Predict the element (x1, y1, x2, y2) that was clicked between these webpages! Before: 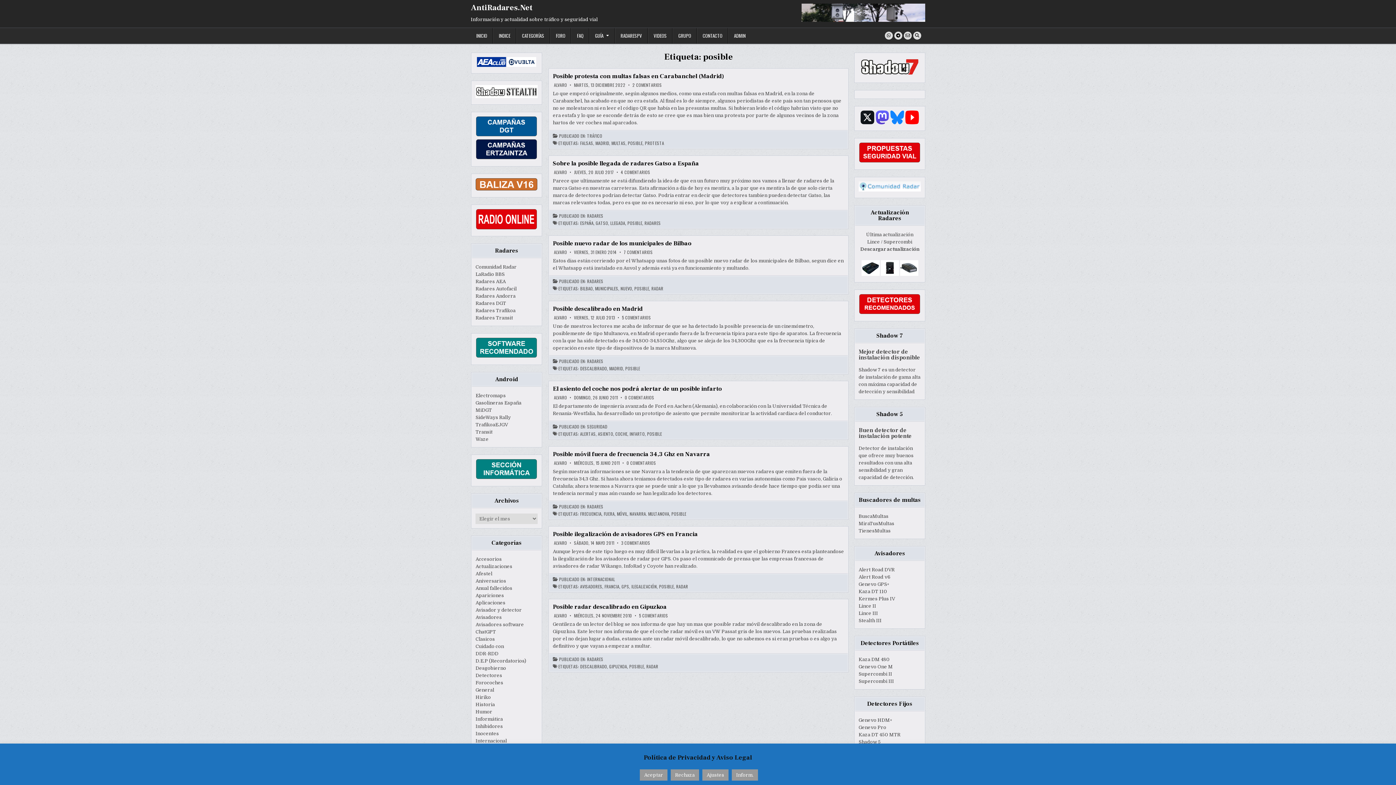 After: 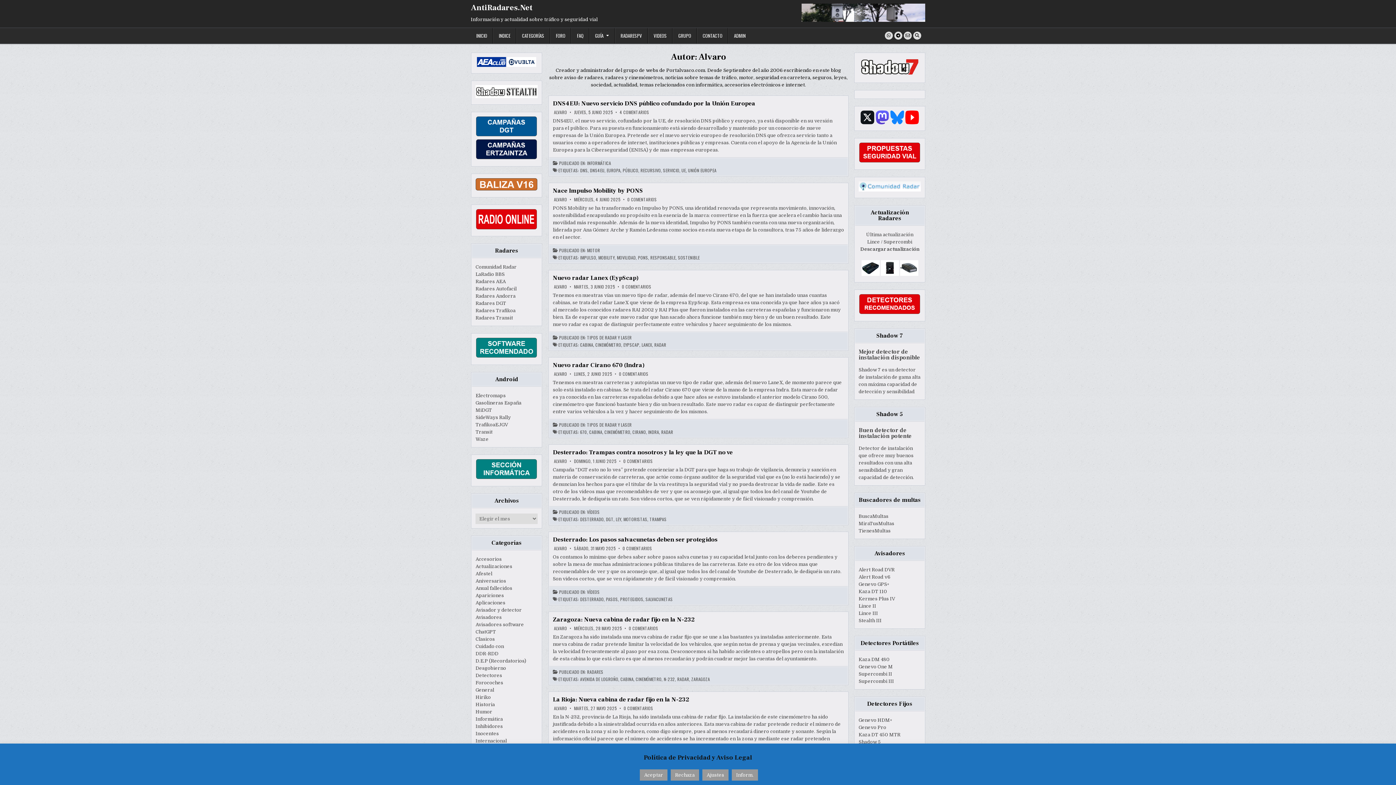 Action: label: ALVARO bbox: (554, 82, 567, 87)